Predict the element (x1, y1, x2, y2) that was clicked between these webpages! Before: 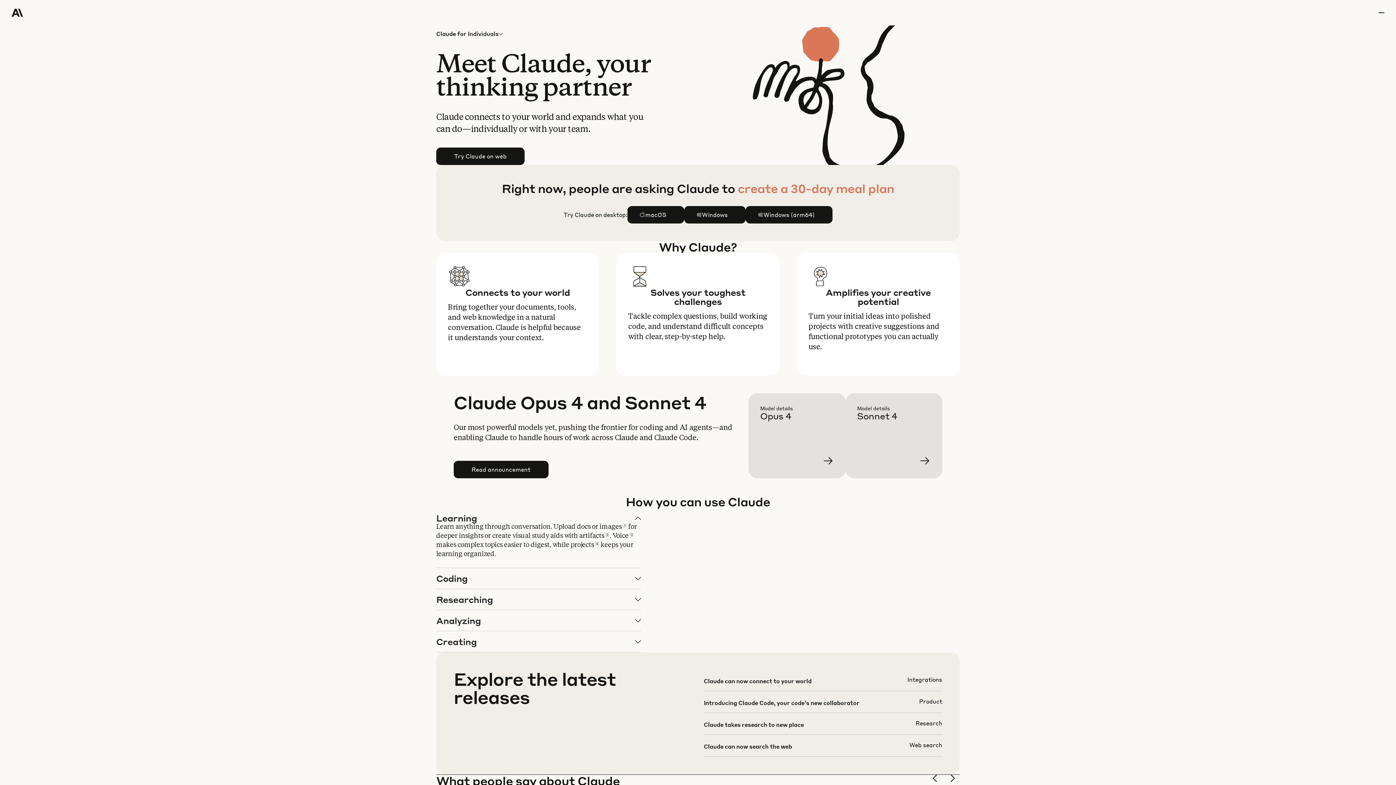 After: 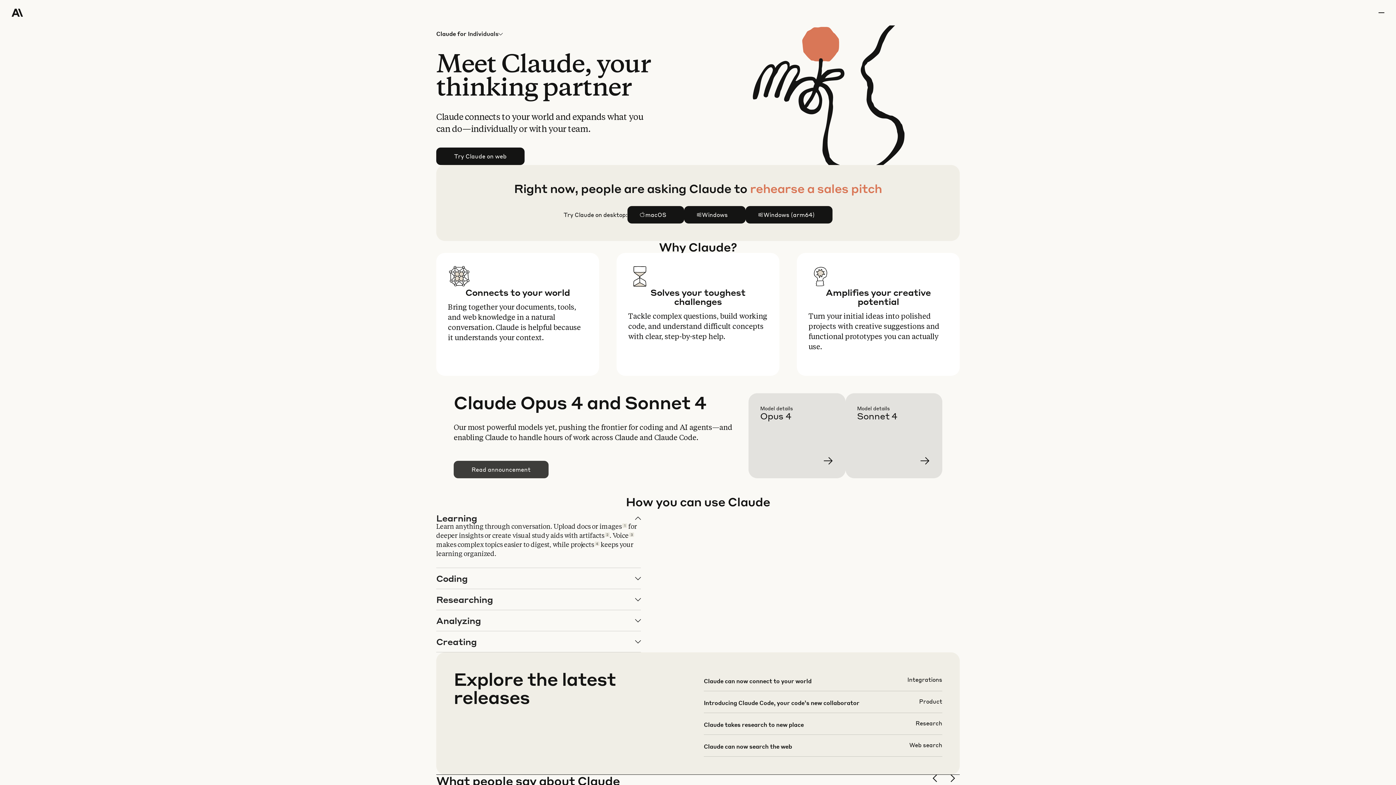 Action: label: Read announcement bbox: (454, 461, 548, 478)